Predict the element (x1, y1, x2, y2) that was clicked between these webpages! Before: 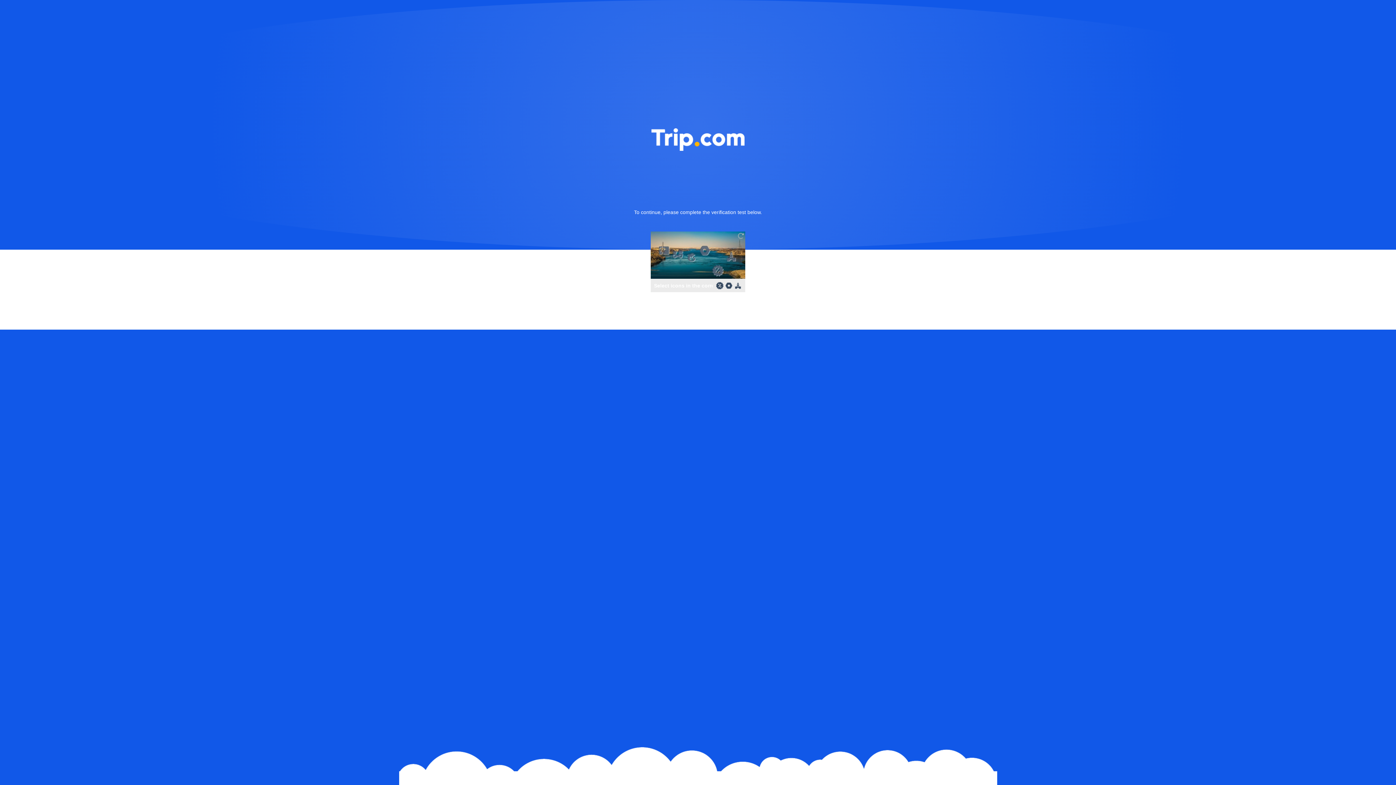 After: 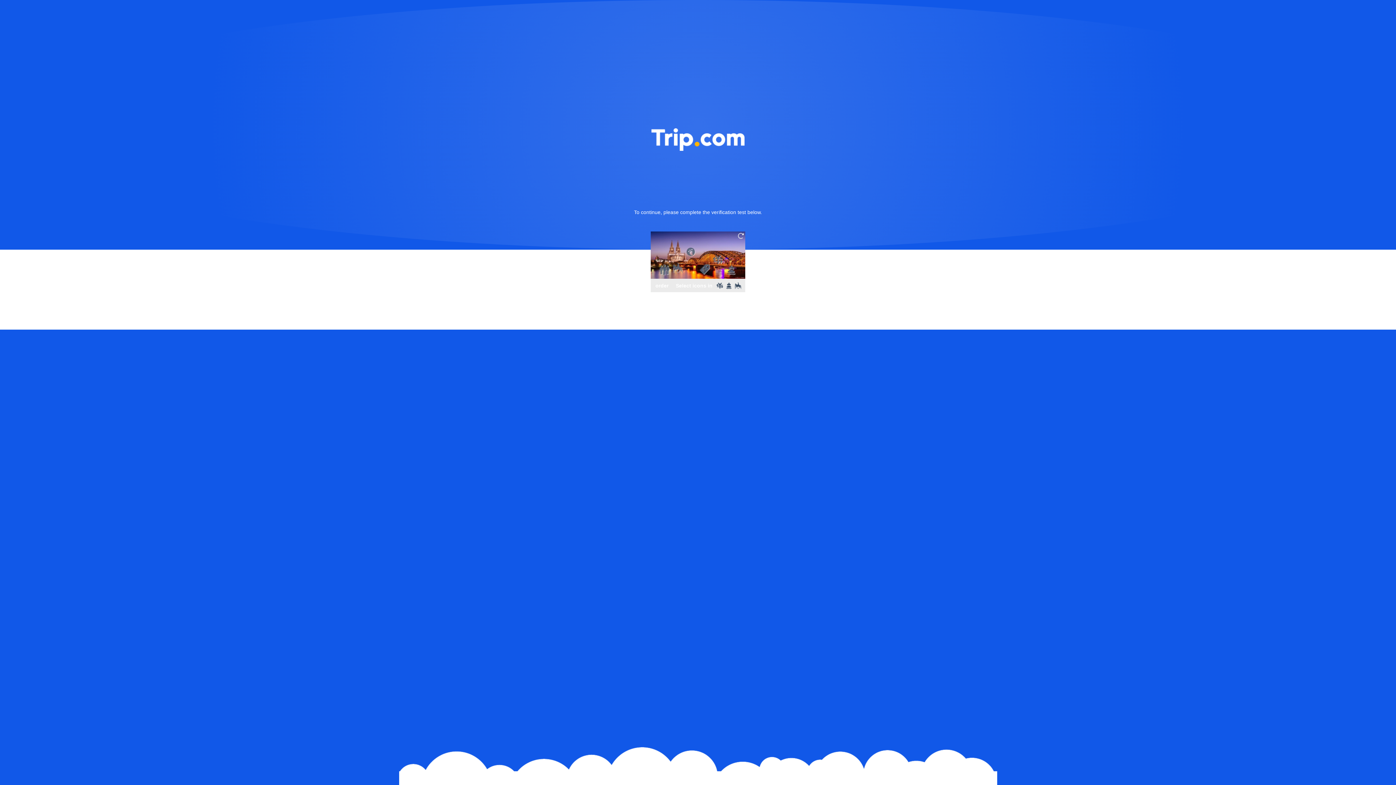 Action: bbox: (736, 231, 745, 240)